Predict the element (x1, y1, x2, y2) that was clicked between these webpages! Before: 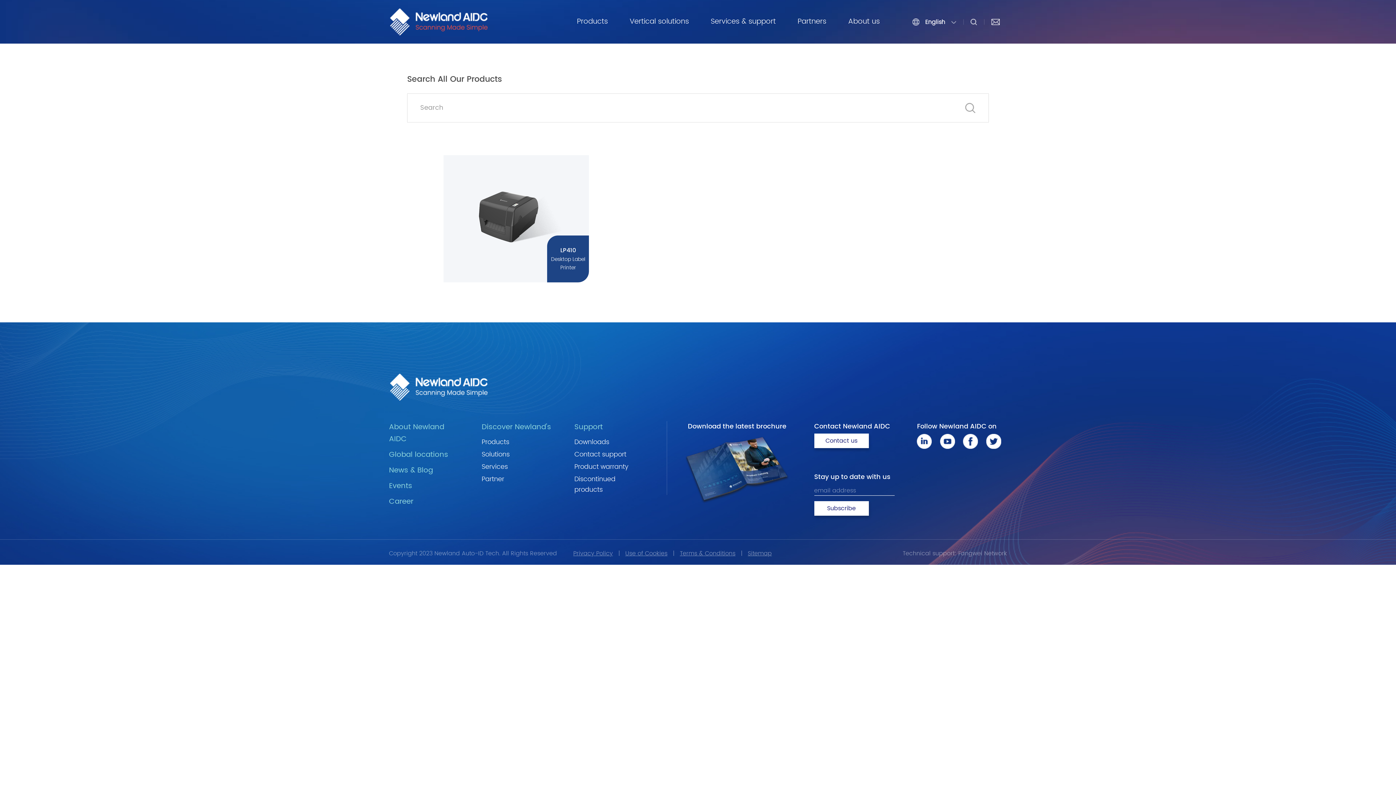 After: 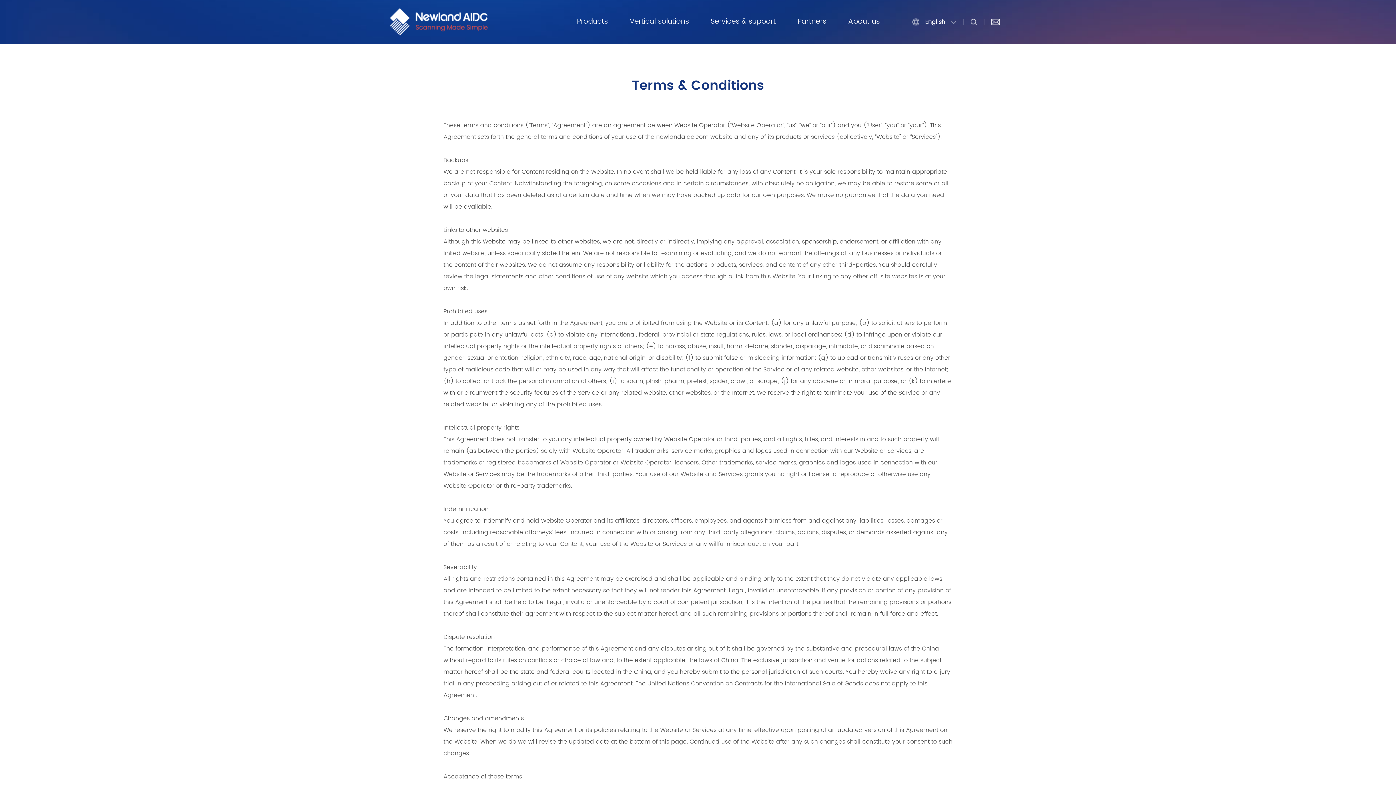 Action: bbox: (680, 548, 735, 558) label: Terms & Conditions